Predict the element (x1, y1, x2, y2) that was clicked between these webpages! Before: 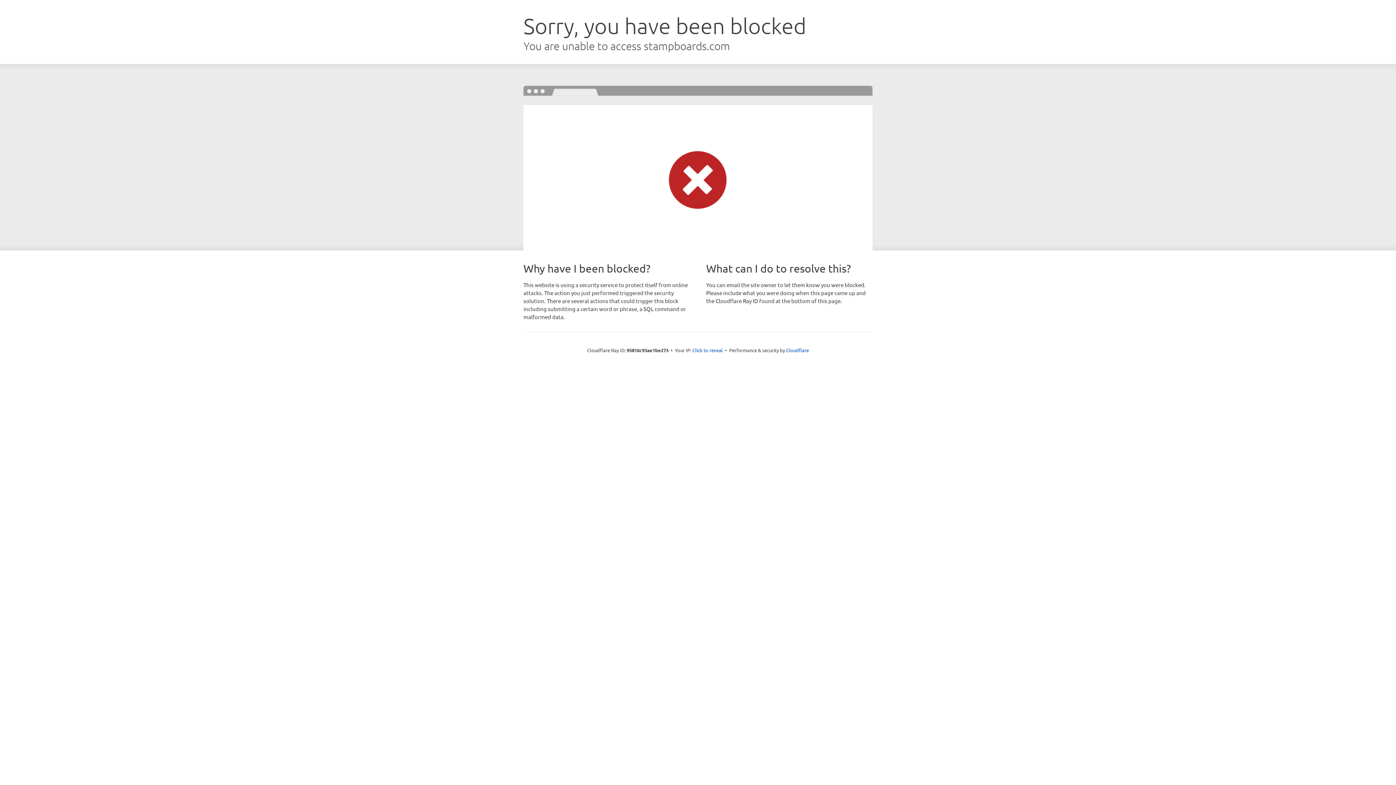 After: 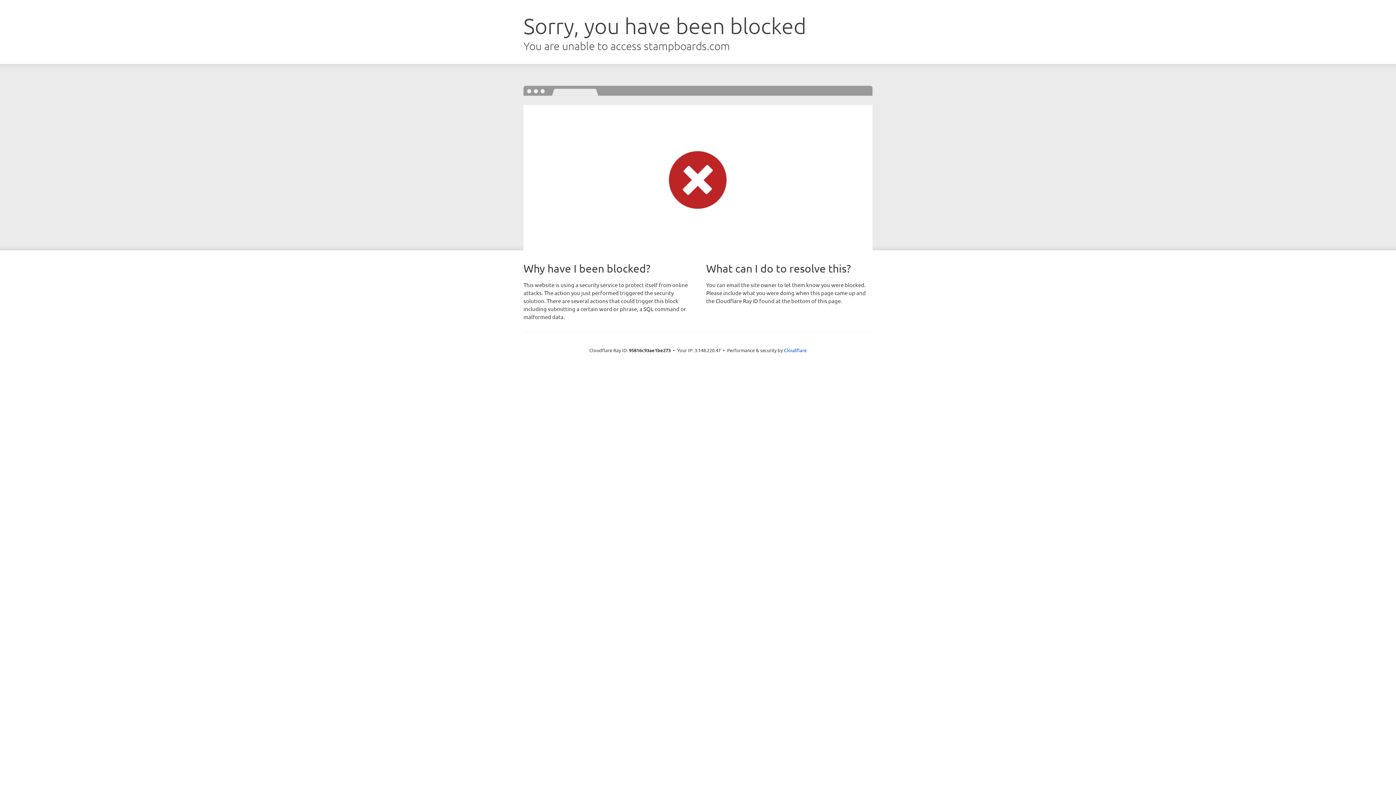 Action: bbox: (692, 346, 723, 353) label: Click to reveal